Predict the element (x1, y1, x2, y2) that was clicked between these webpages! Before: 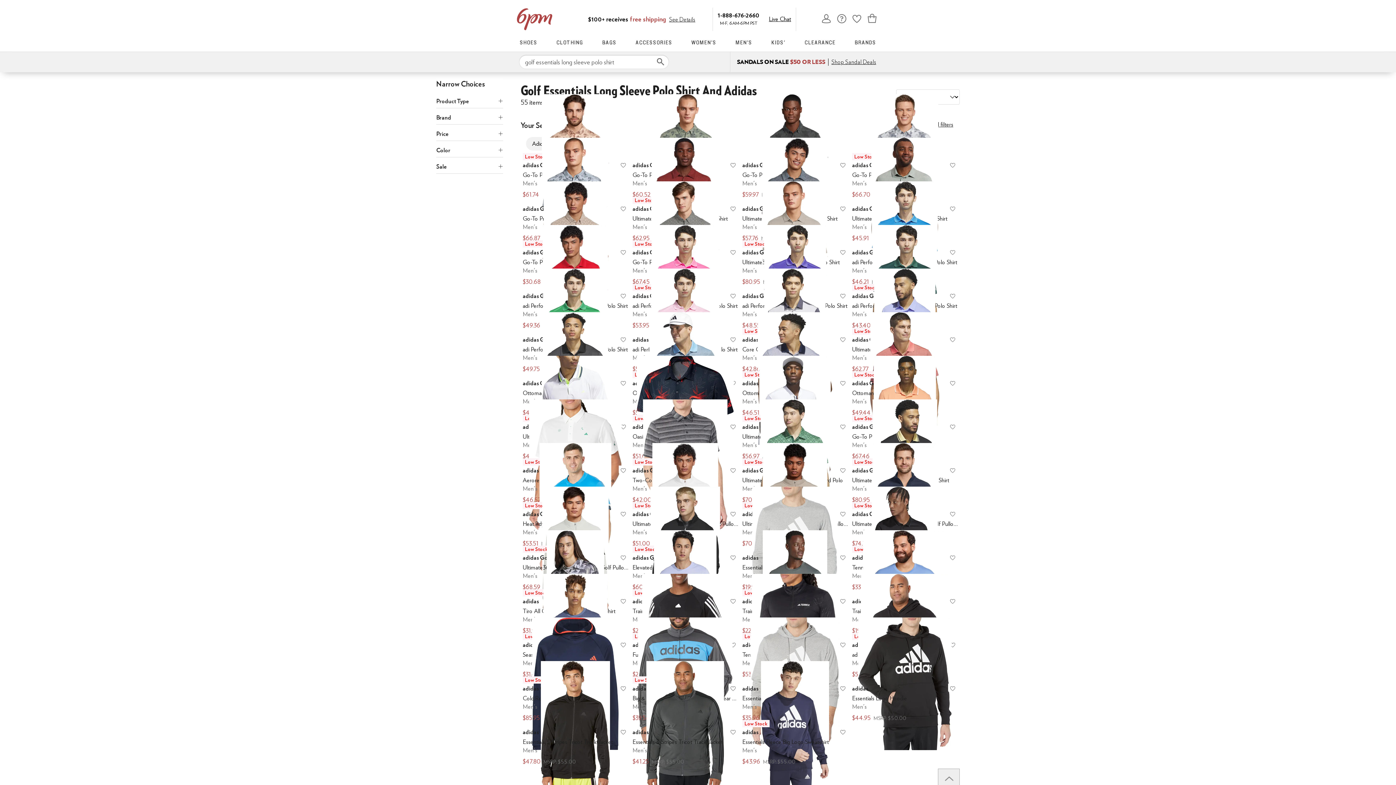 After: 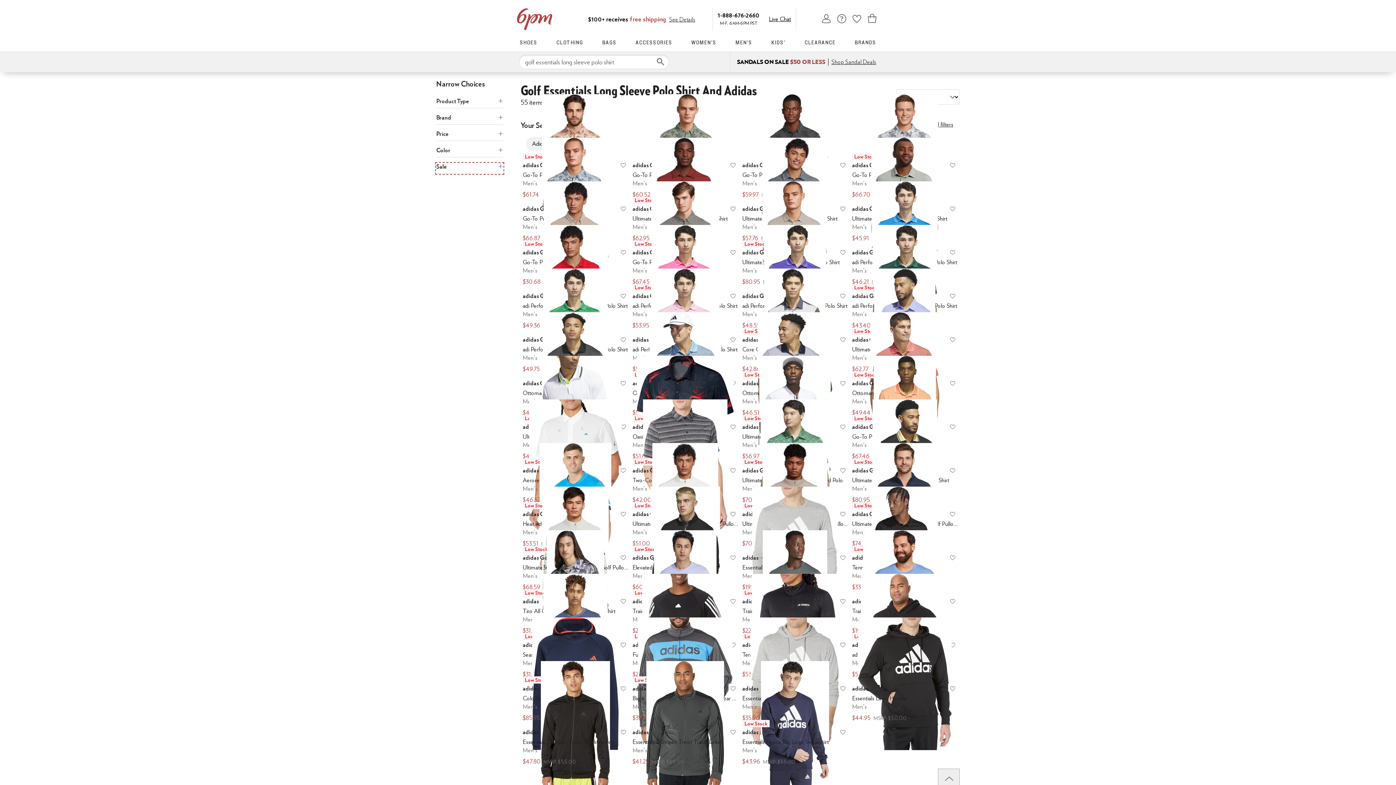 Action: label: Sale bbox: (436, 163, 503, 173)